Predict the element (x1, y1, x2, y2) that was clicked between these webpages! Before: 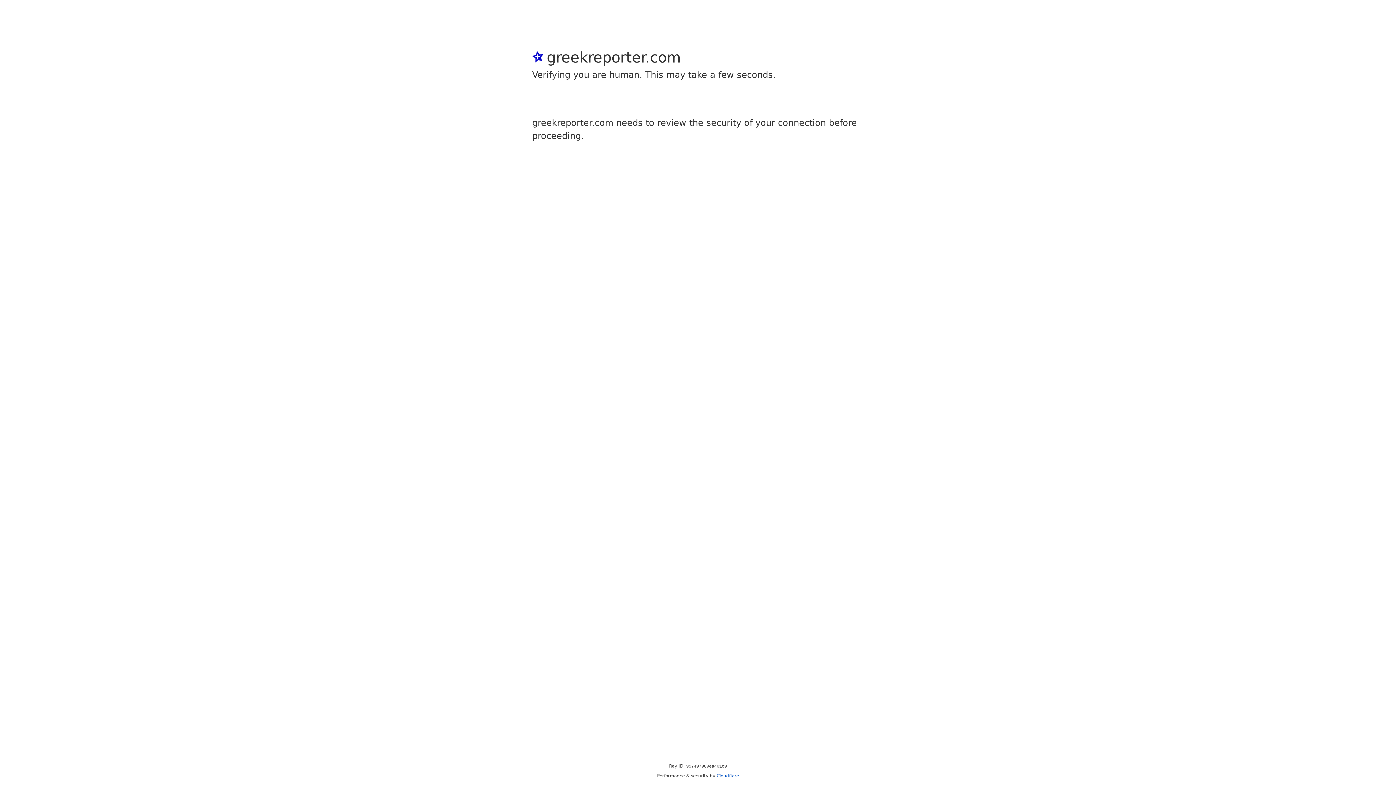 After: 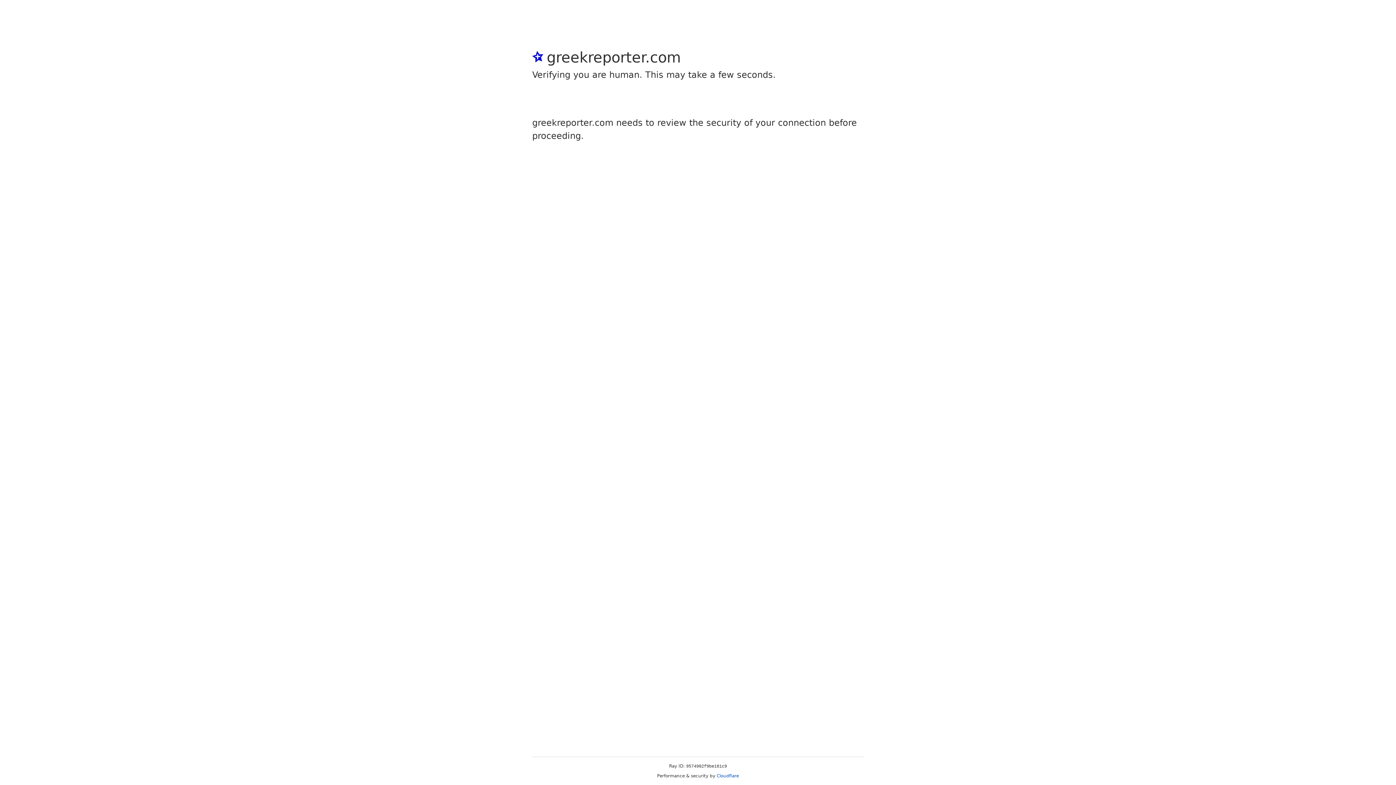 Action: label: Cloudflare bbox: (716, 773, 739, 778)